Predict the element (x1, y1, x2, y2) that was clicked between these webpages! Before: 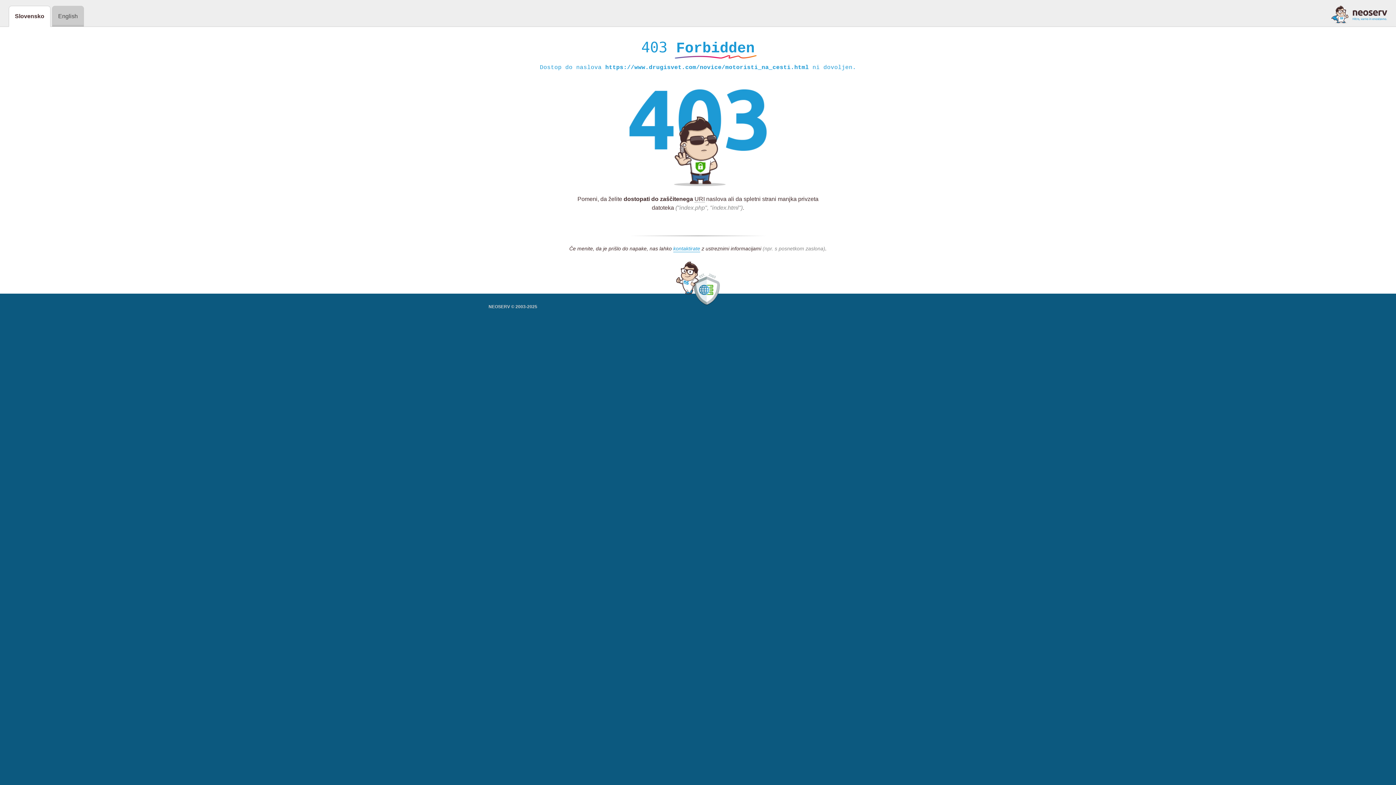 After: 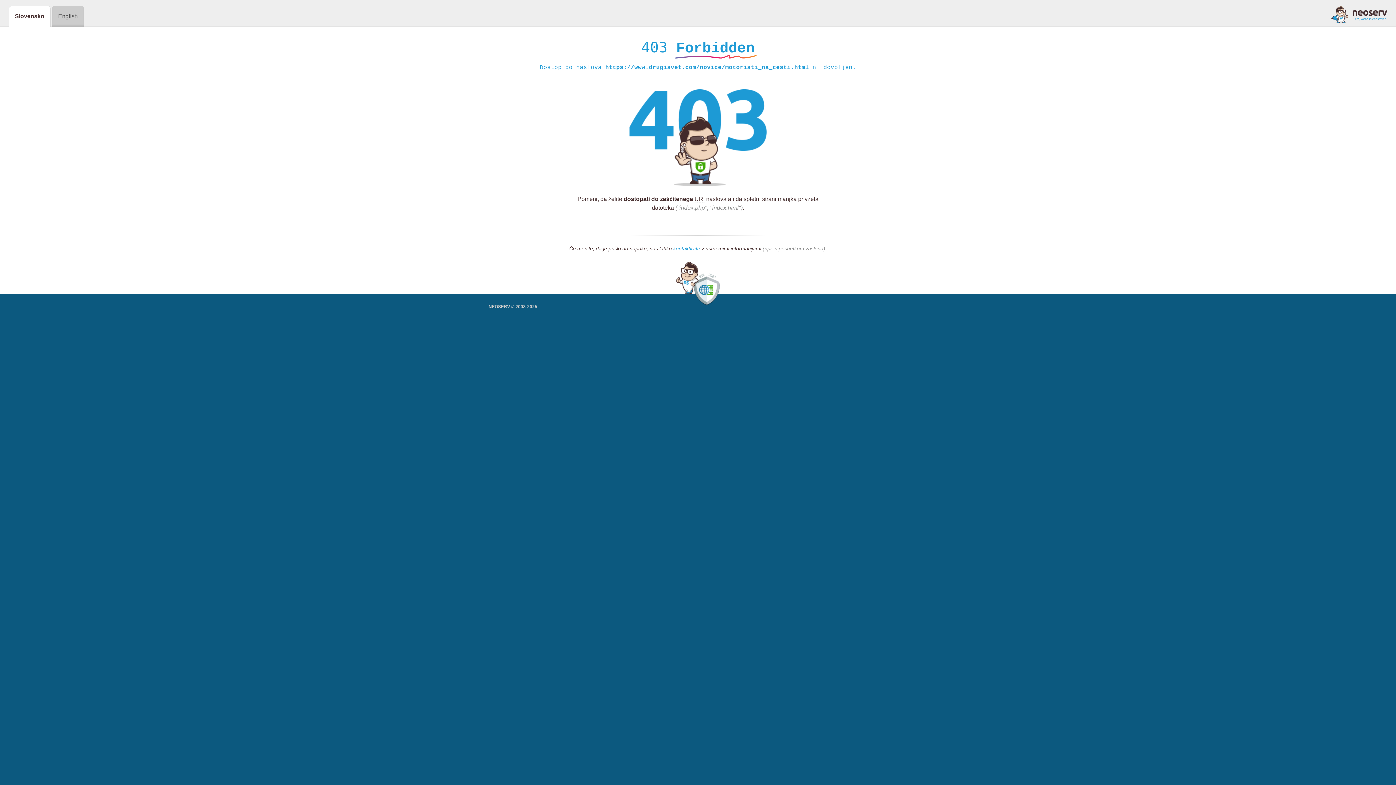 Action: bbox: (673, 245, 700, 252) label: kontaktirate